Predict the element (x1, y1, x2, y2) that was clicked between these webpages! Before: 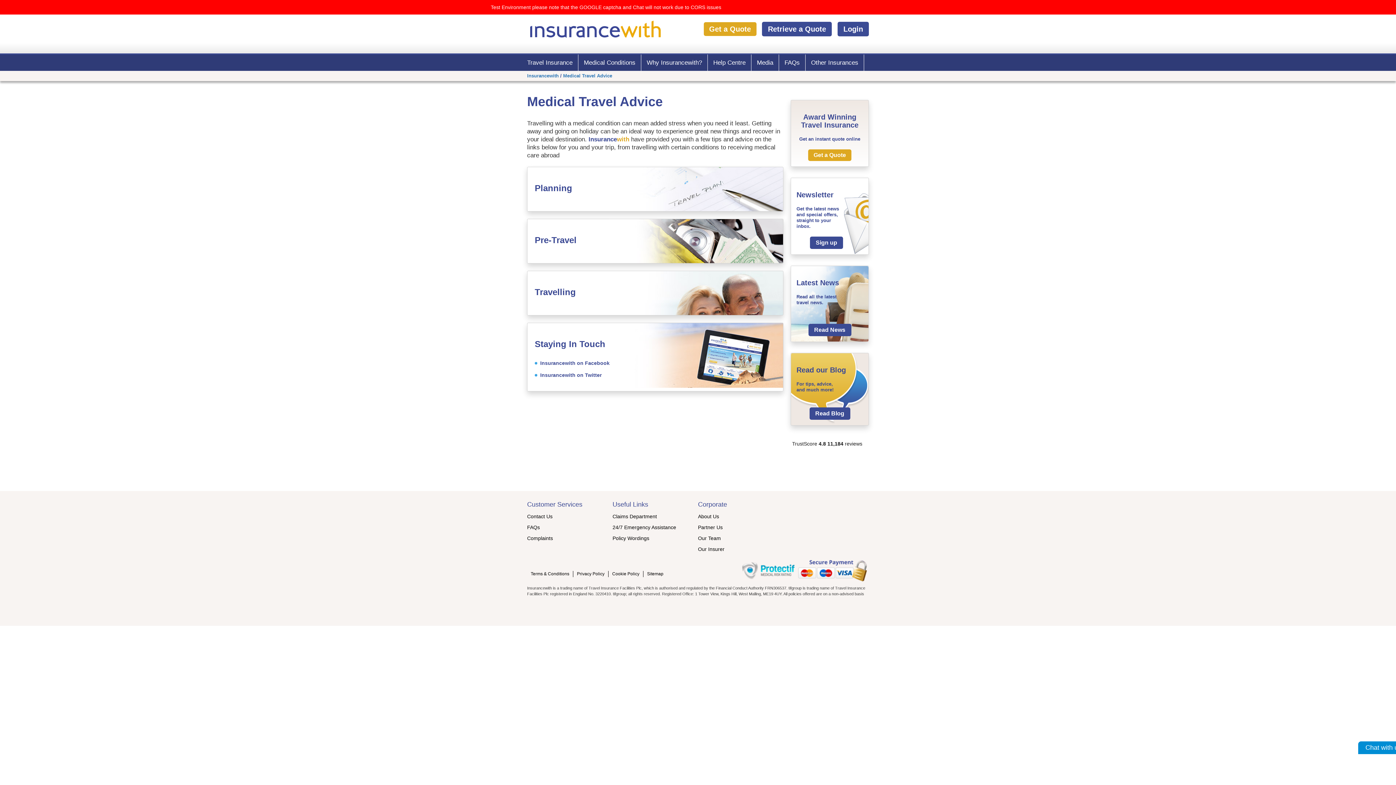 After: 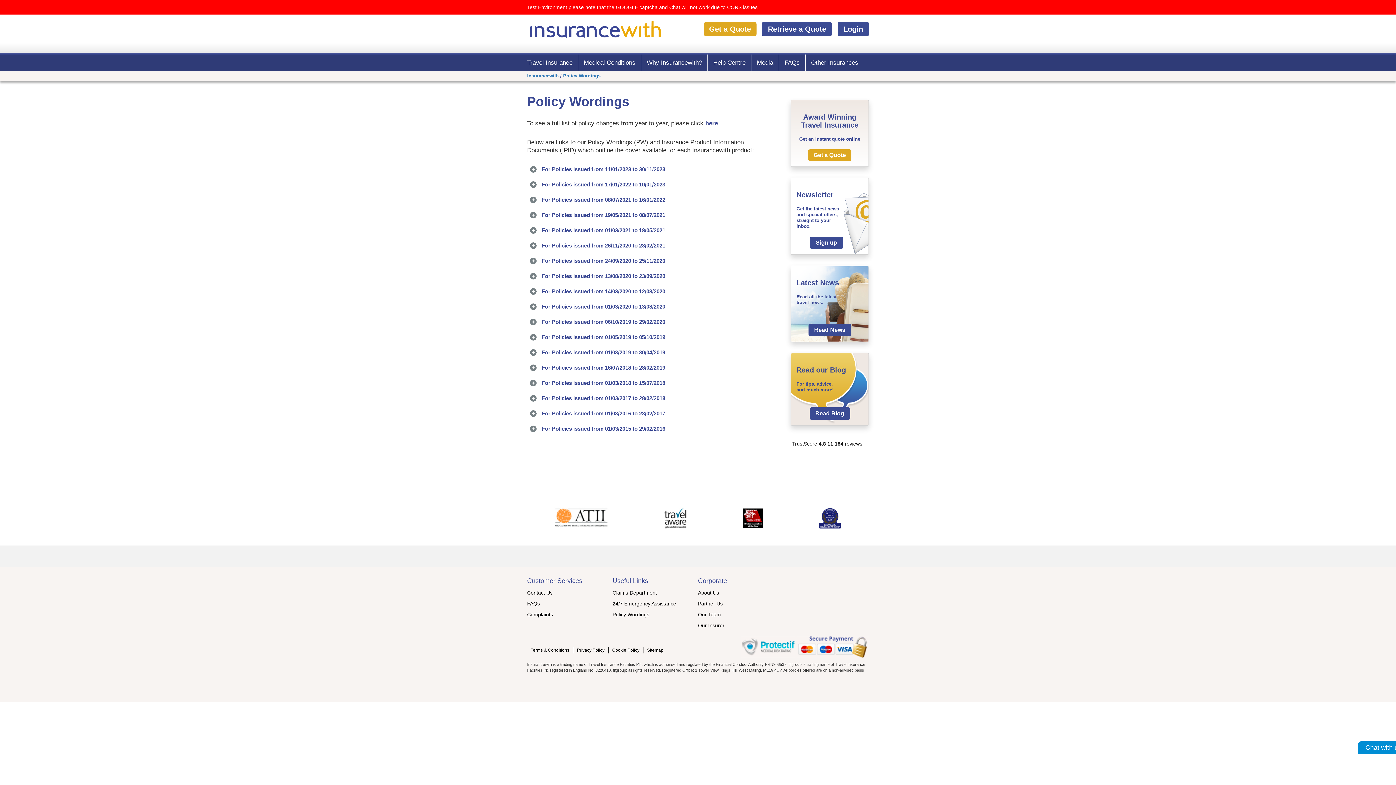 Action: label: Policy Wordings bbox: (612, 535, 649, 541)